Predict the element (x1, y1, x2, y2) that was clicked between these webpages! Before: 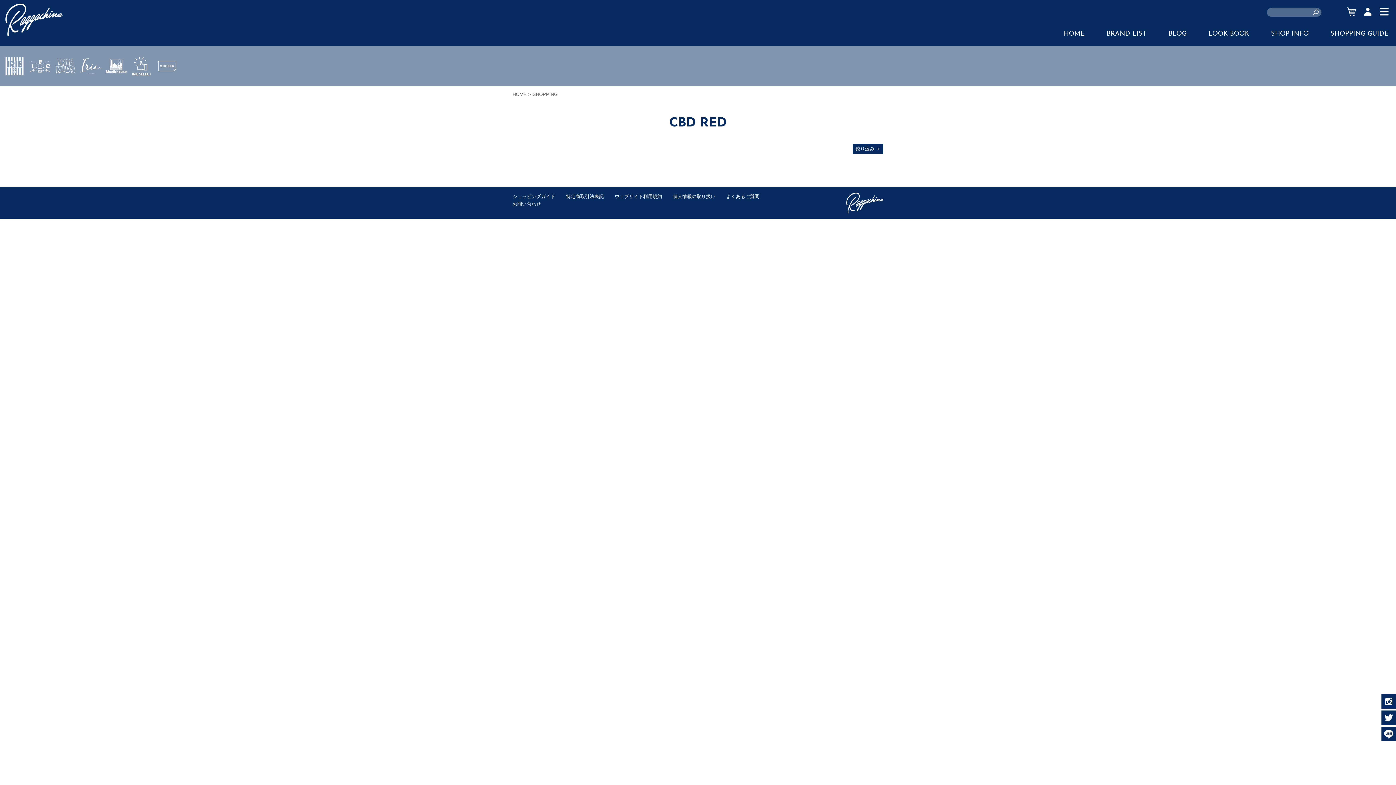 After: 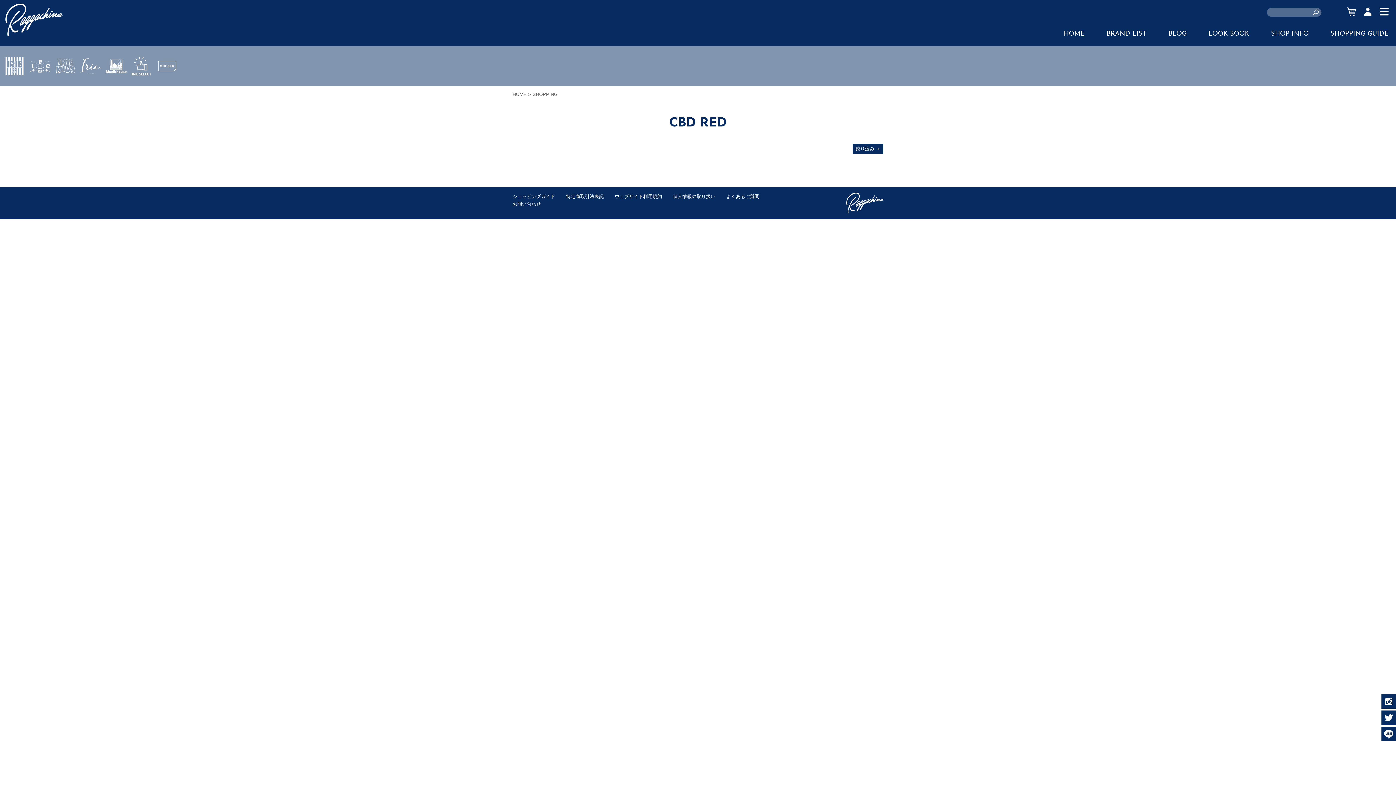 Action: bbox: (1381, 710, 1396, 725)